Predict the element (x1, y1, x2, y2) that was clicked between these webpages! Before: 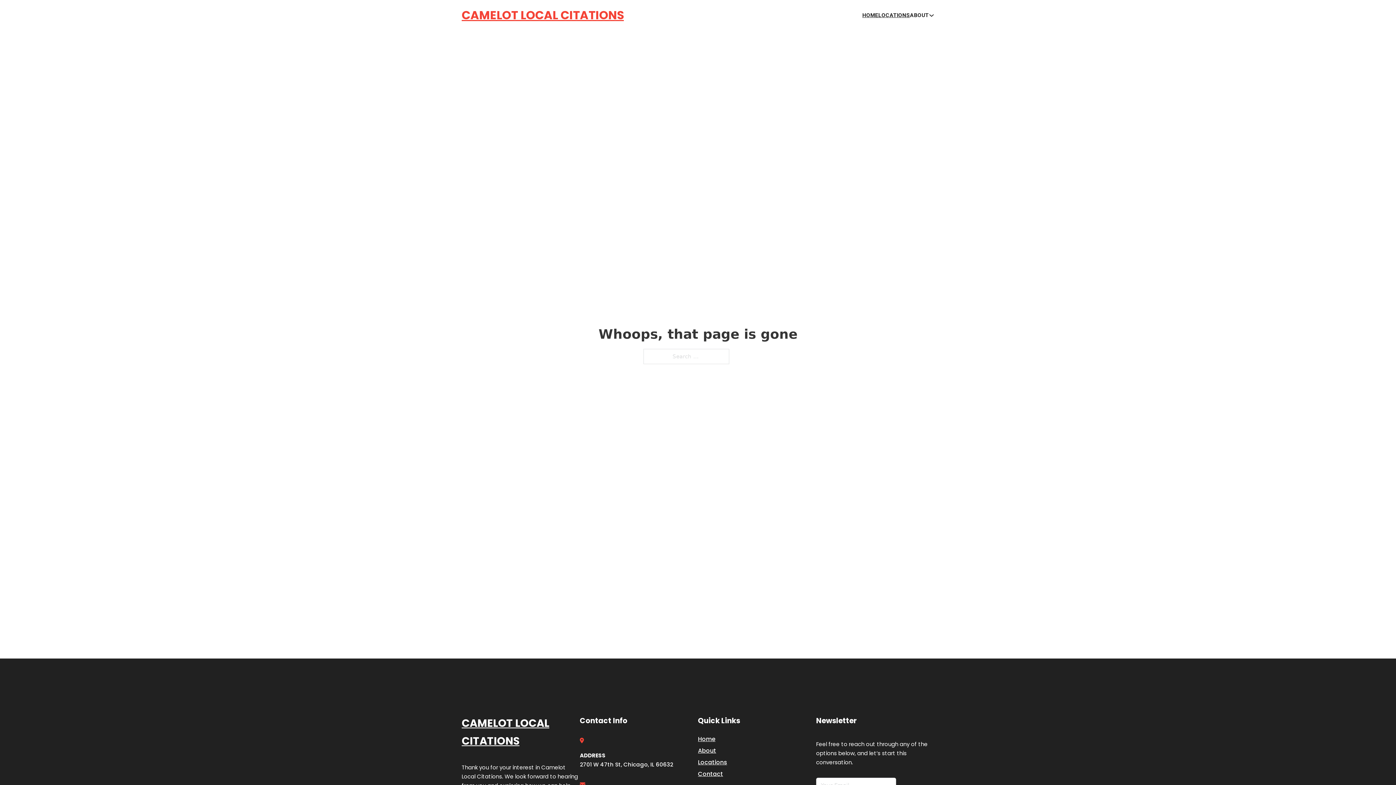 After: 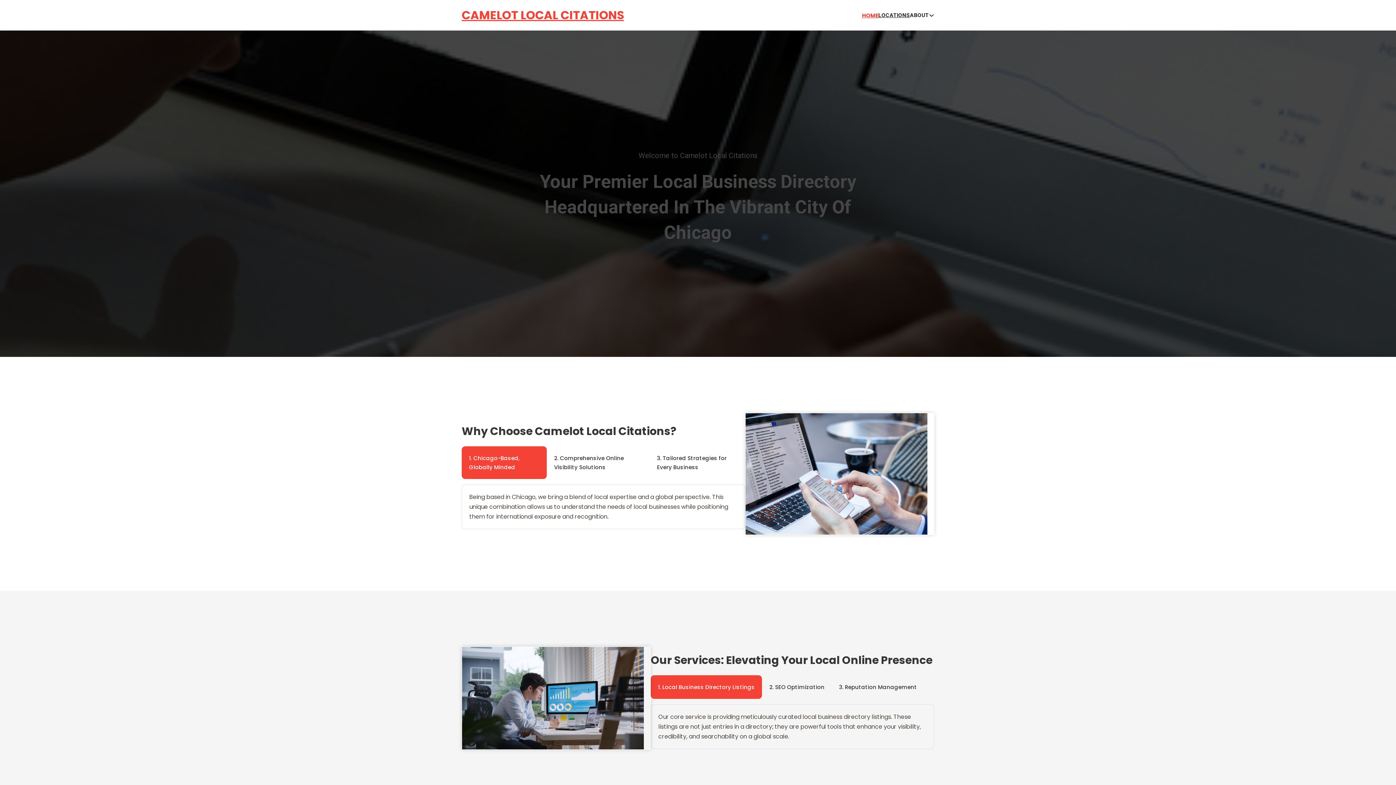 Action: bbox: (862, 10, 878, 19) label: HOME